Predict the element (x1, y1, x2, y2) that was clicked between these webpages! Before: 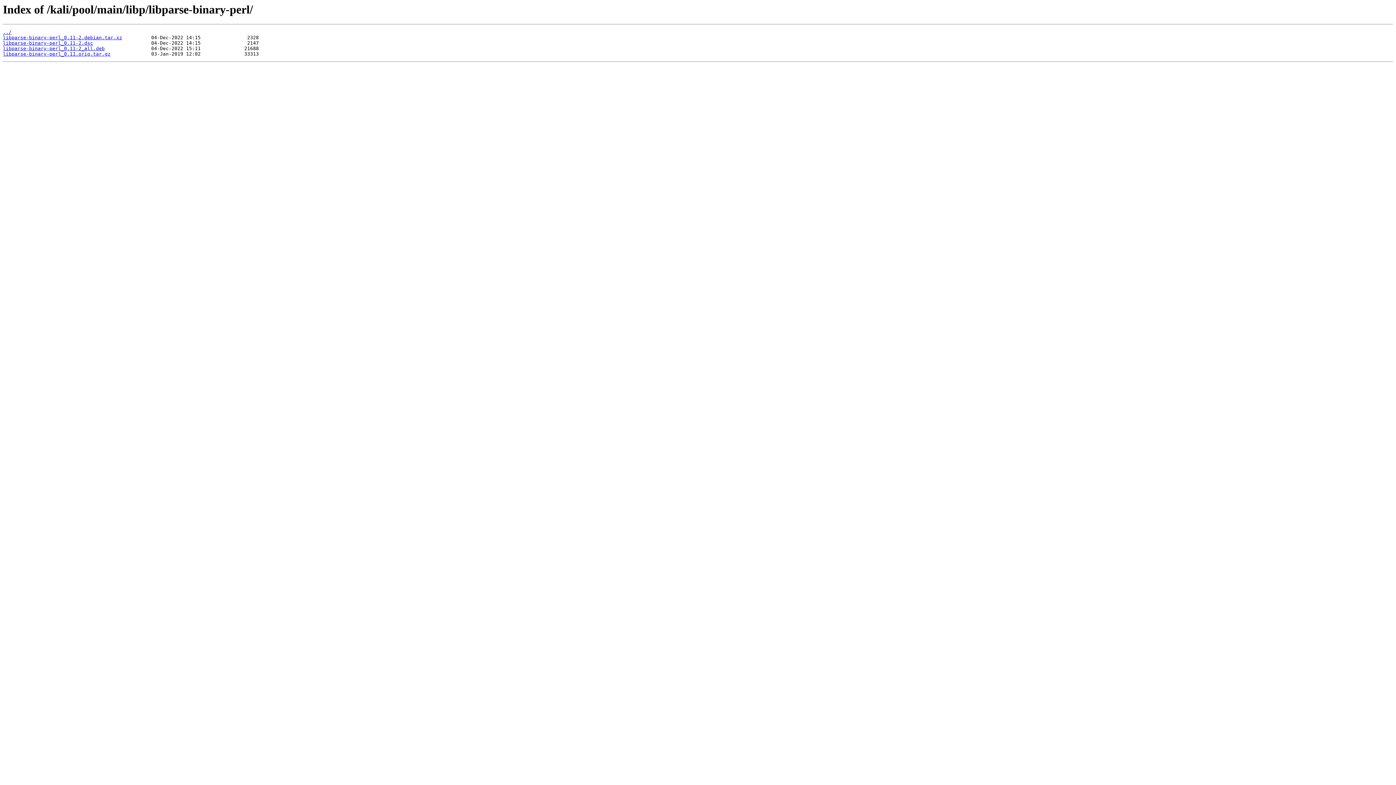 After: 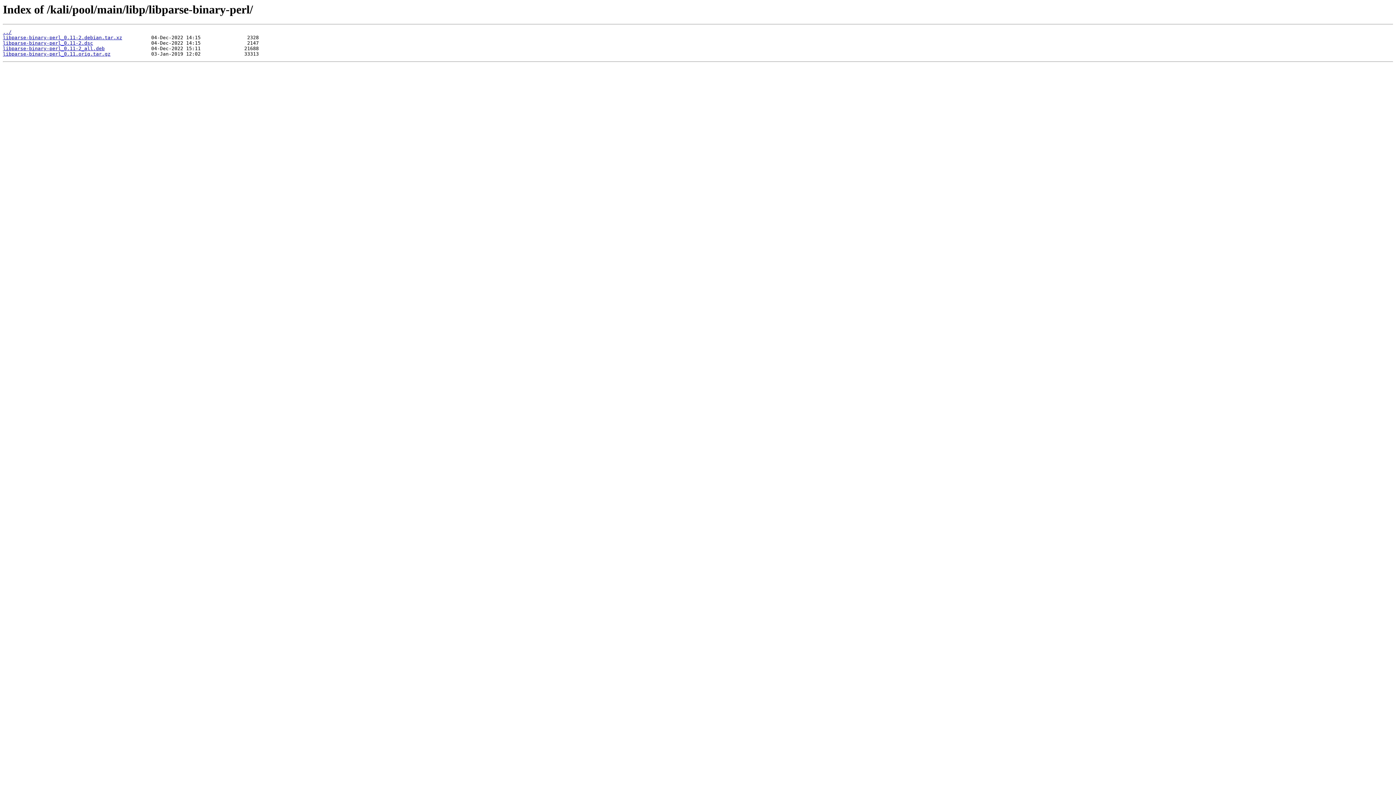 Action: label: libparse-binary-perl_0.11.orig.tar.gz bbox: (2, 51, 110, 56)